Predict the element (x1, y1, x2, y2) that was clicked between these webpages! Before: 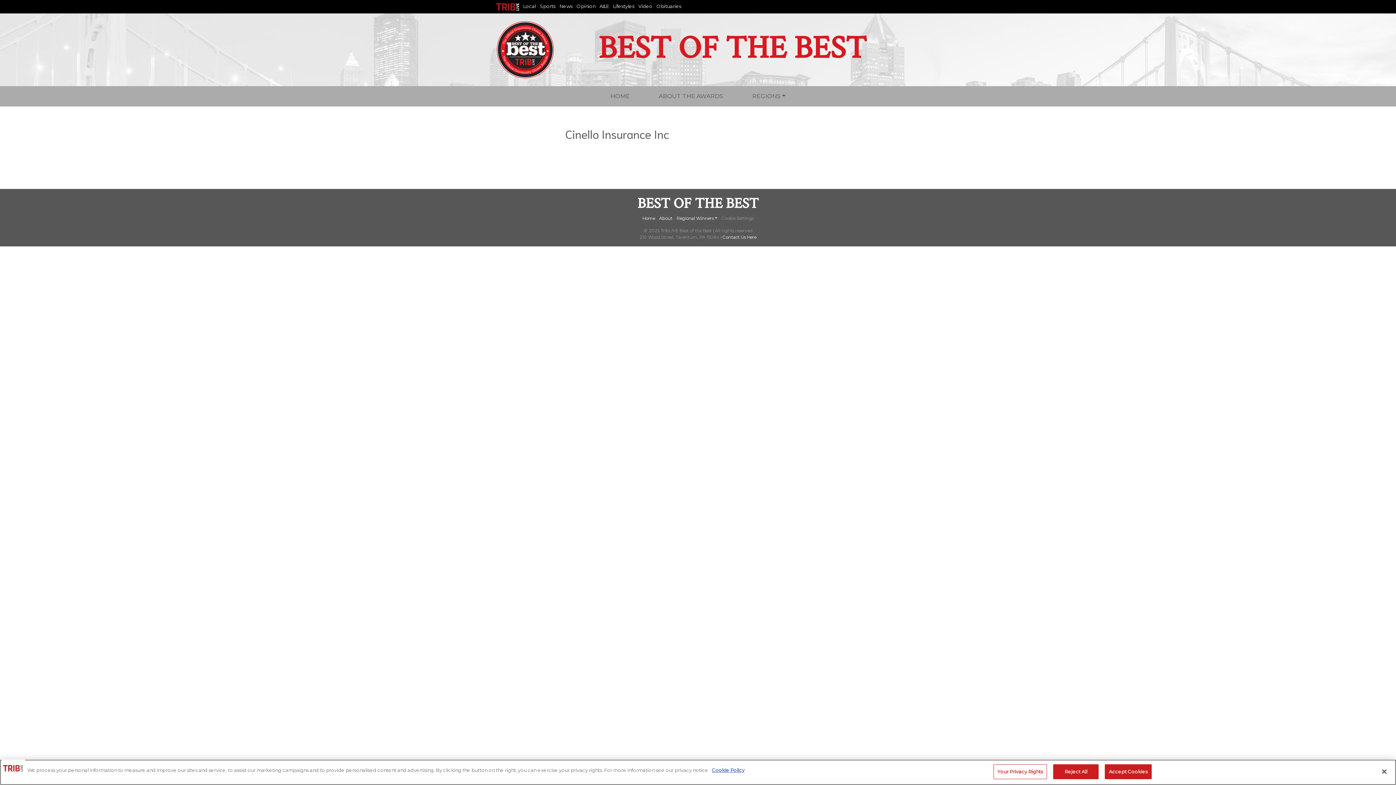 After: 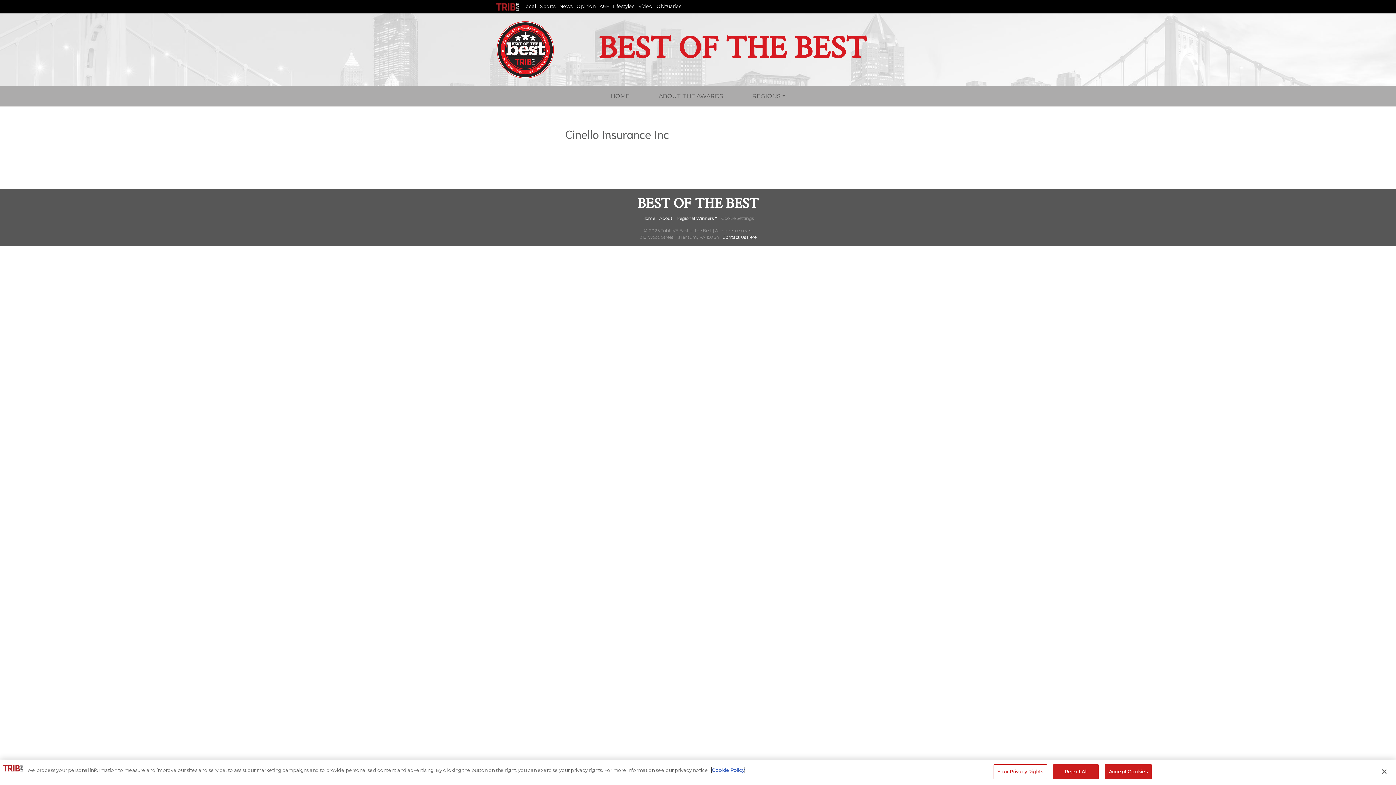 Action: bbox: (712, 767, 744, 773) label: More information about your privacy, opens in a new tab